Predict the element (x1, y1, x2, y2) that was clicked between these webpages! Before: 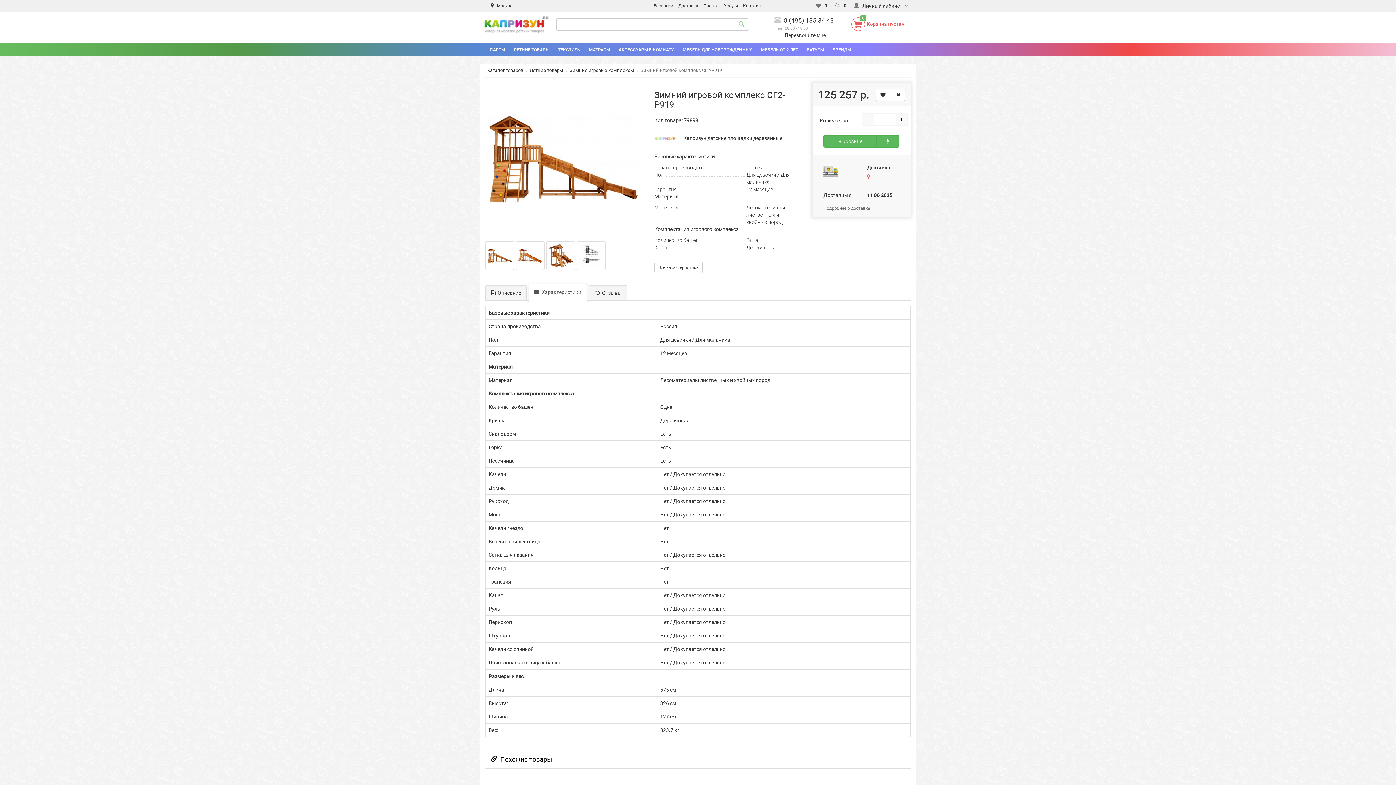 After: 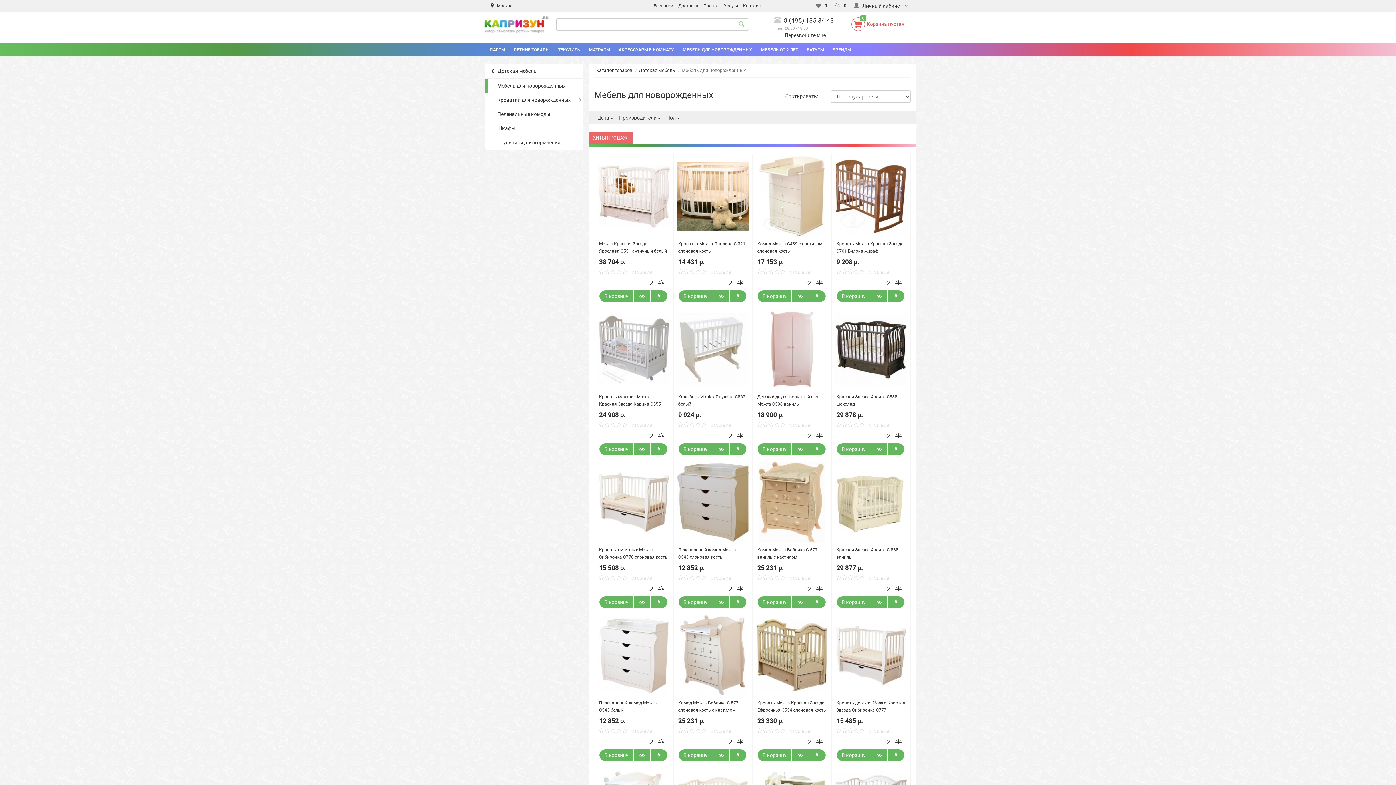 Action: bbox: (678, 43, 756, 56) label: МЕБЕЛЬ ДЛЯ НОВОРОЖДЕННЫХ